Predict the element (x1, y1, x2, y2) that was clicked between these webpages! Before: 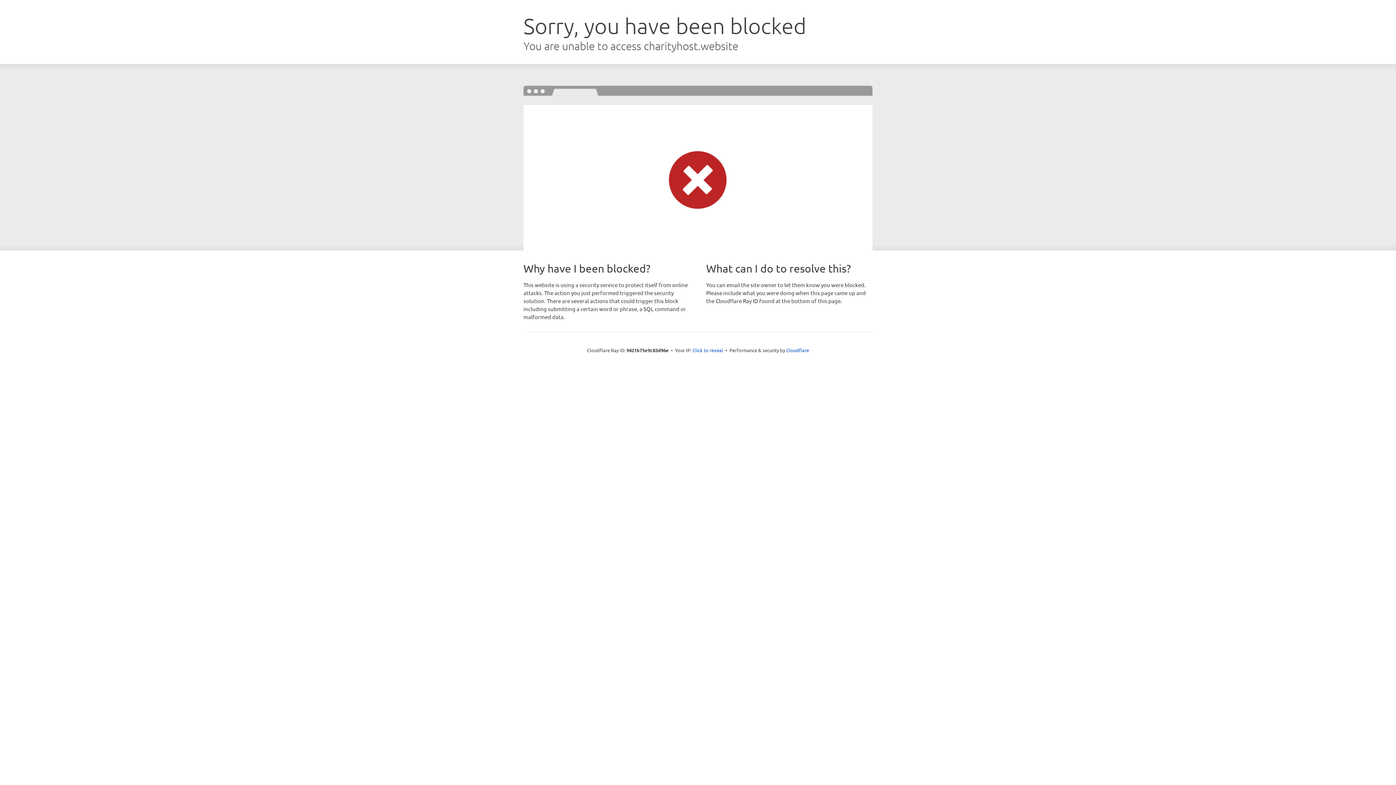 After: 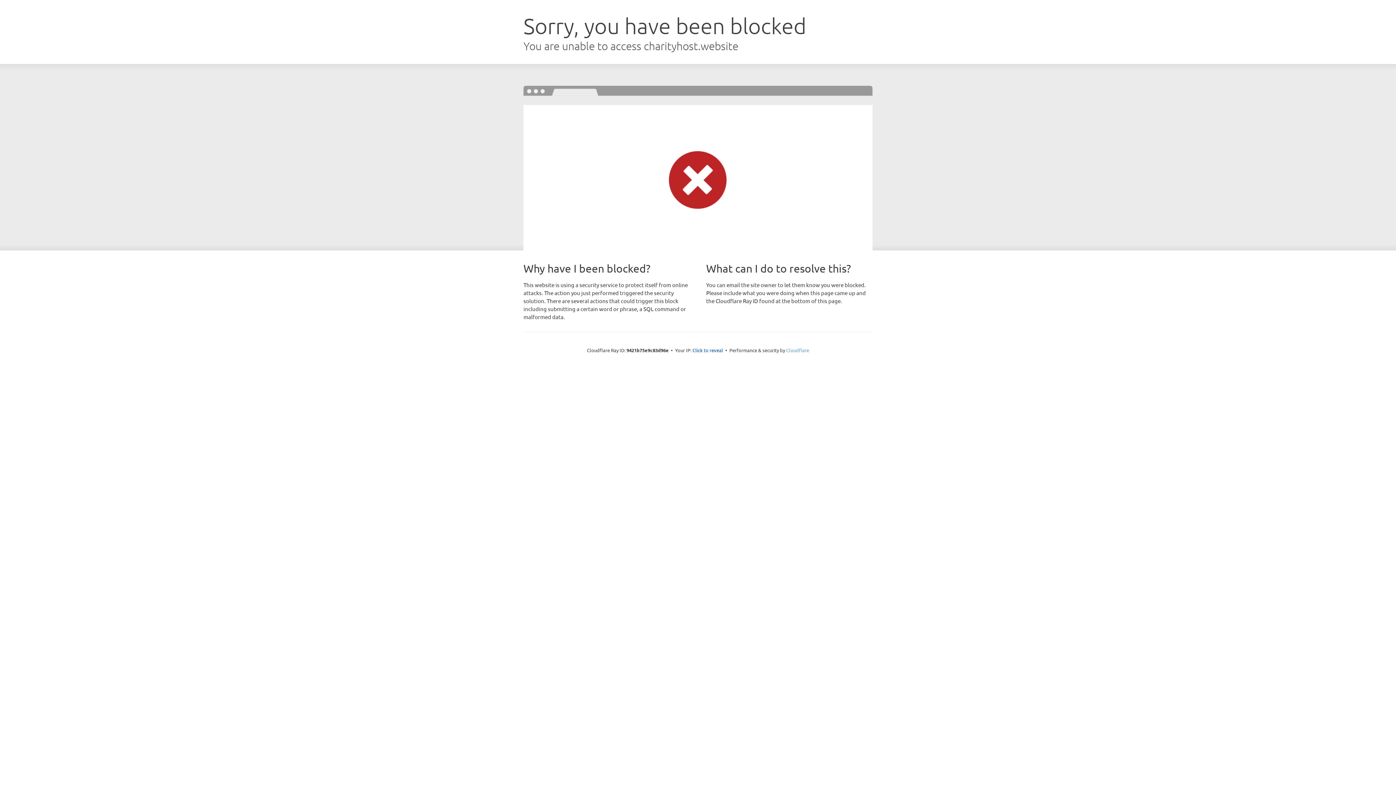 Action: bbox: (786, 347, 809, 353) label: Cloudflare